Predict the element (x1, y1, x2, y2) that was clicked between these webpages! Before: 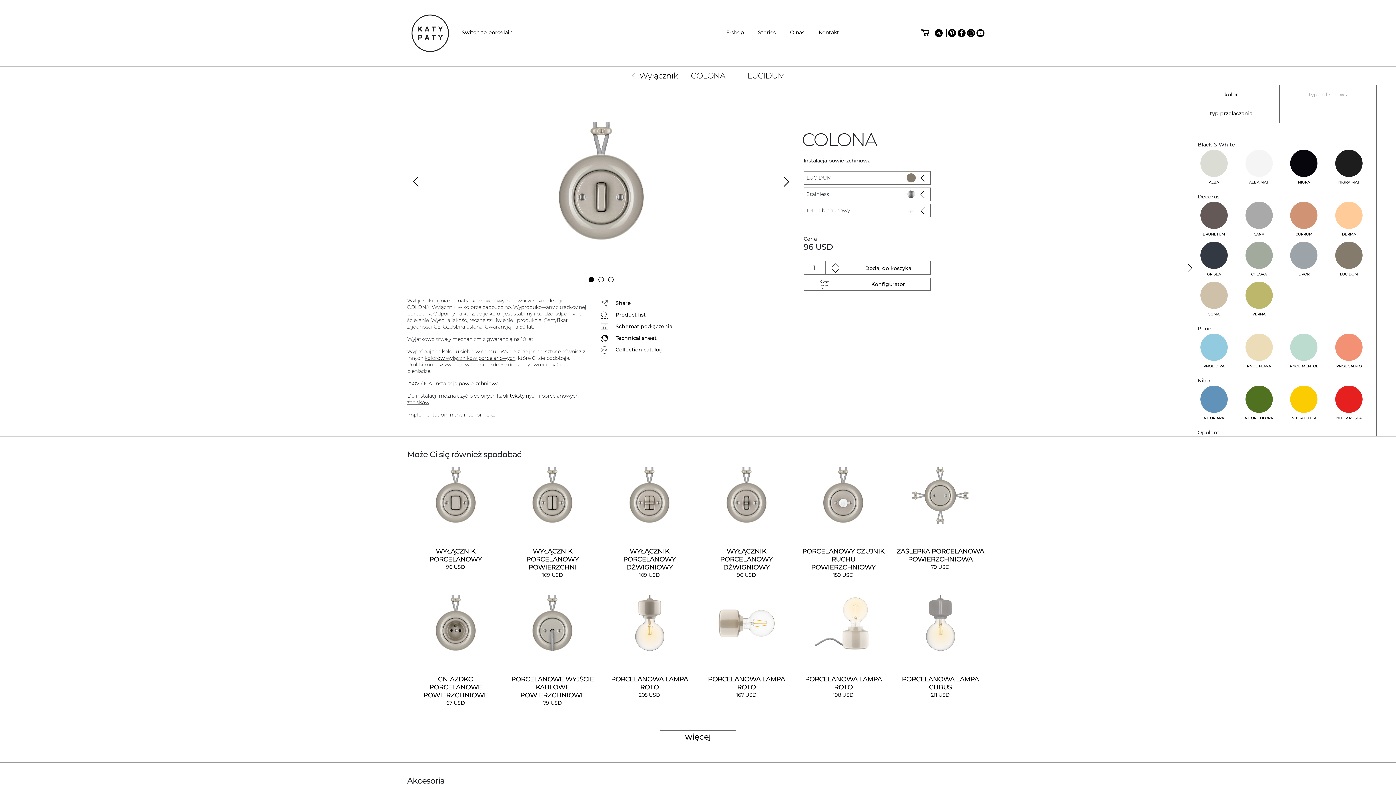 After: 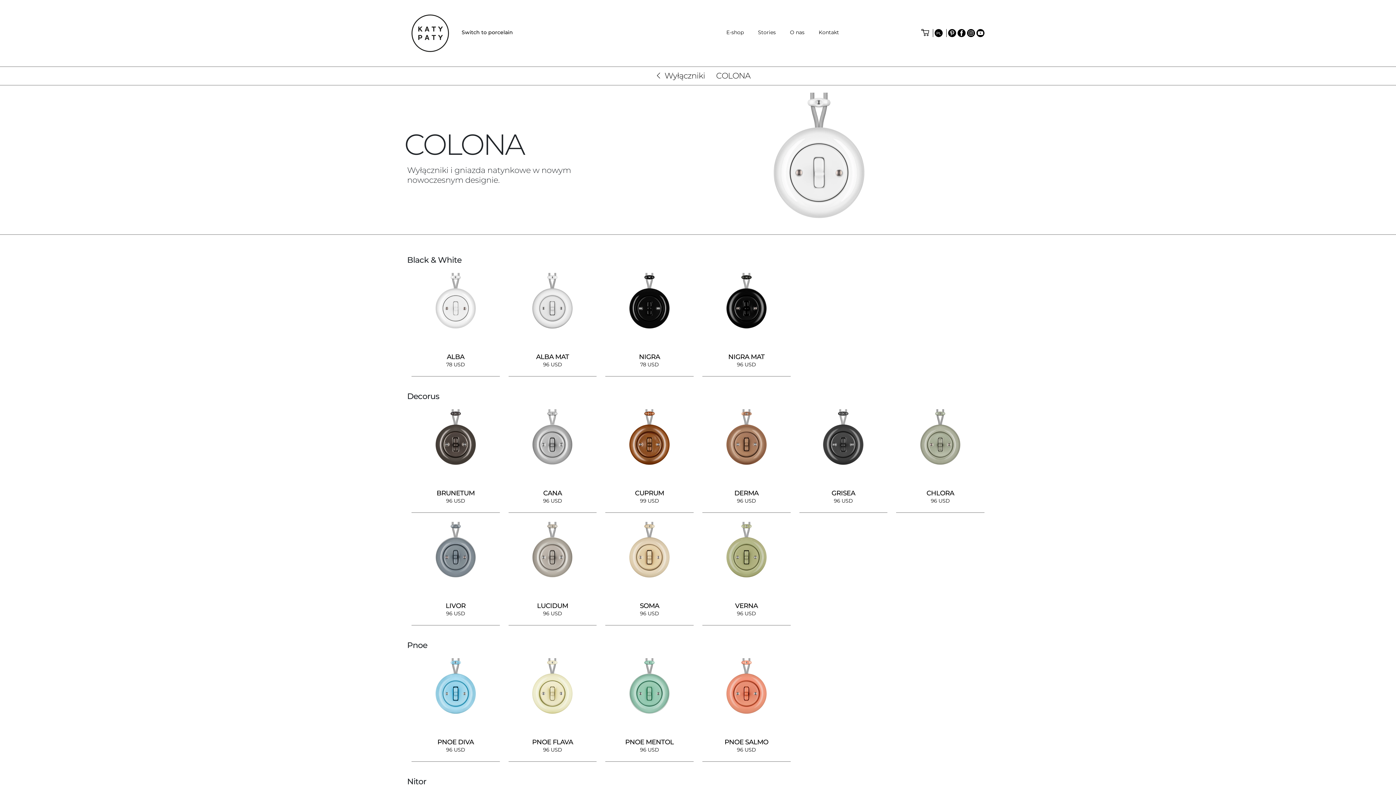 Action: label: kolorów wyłączników porcelanowych bbox: (424, 354, 515, 361)